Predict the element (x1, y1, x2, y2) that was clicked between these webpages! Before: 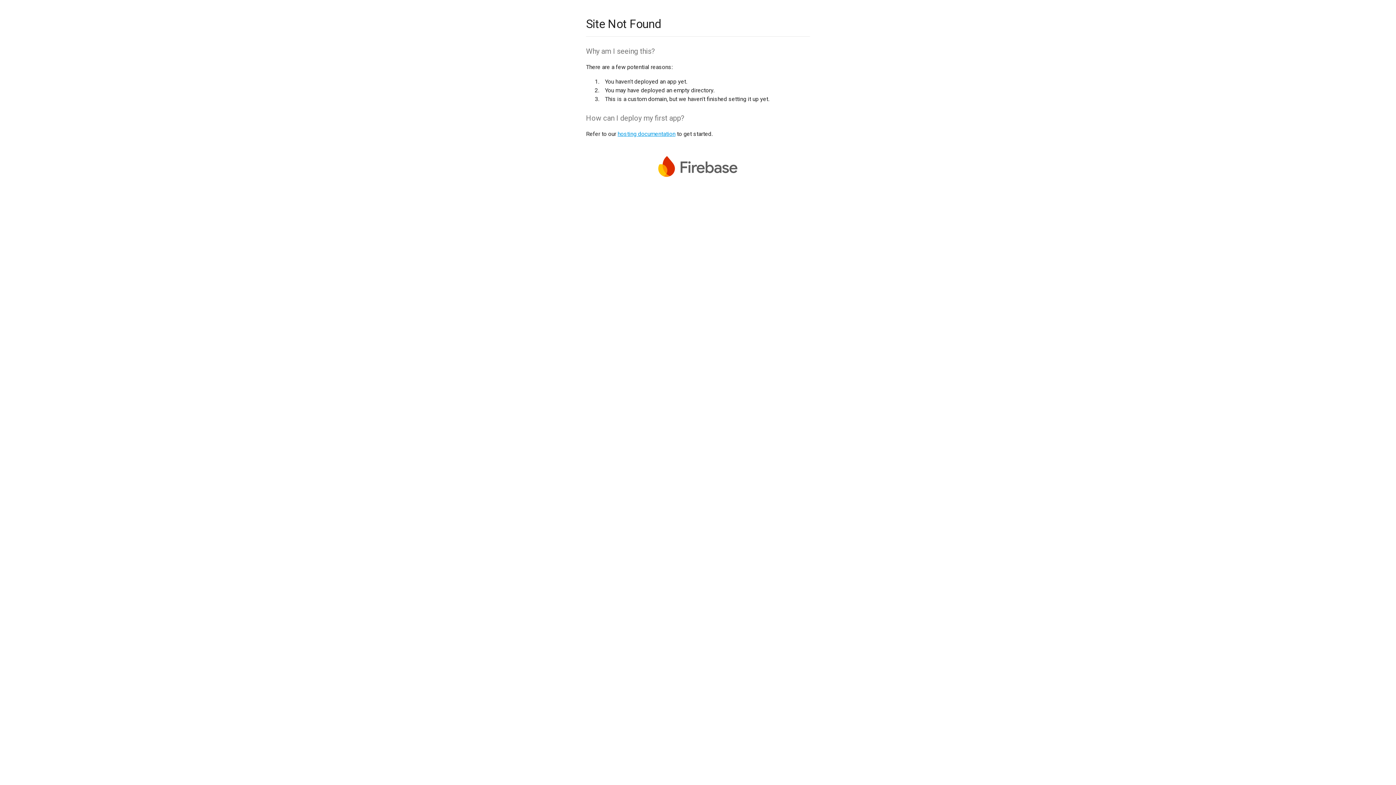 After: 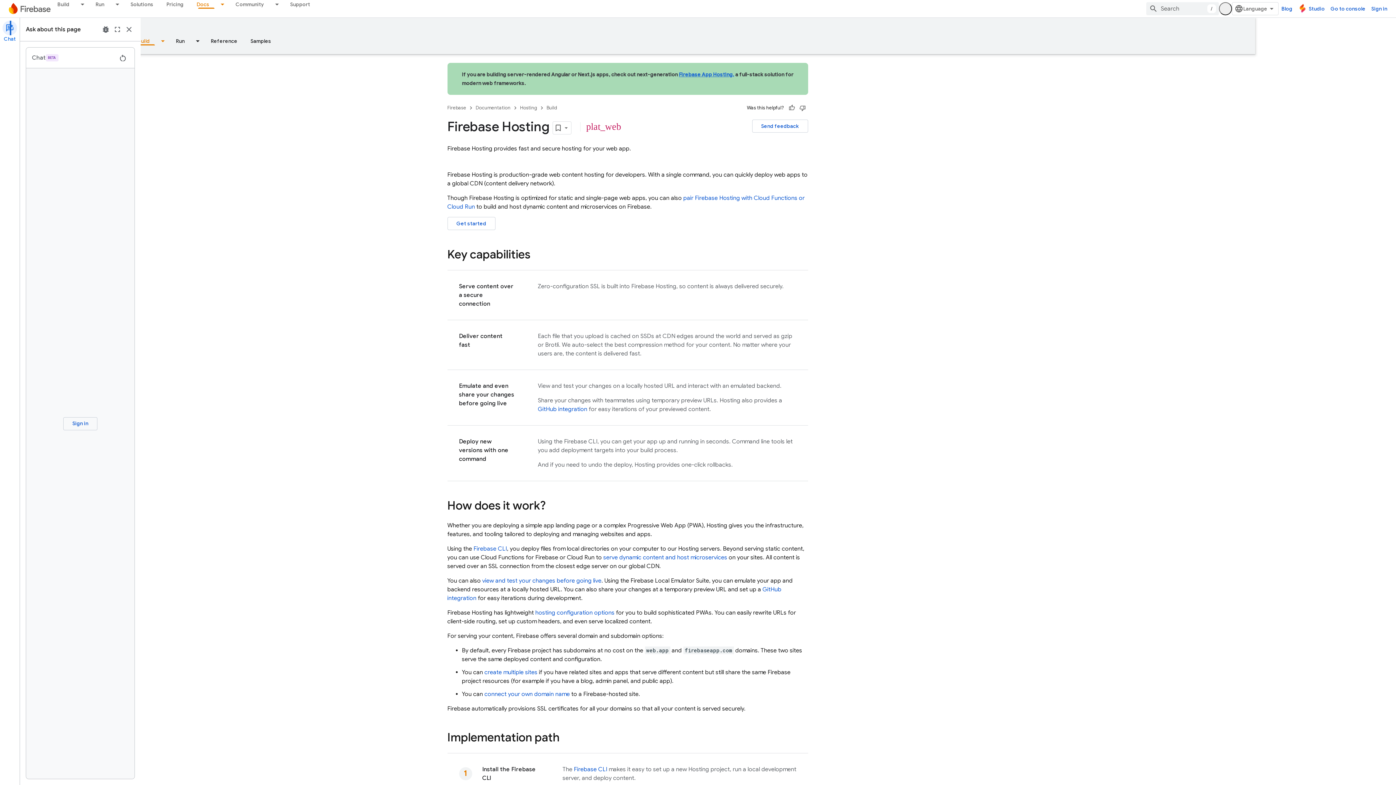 Action: label: hosting documentation bbox: (617, 130, 675, 137)